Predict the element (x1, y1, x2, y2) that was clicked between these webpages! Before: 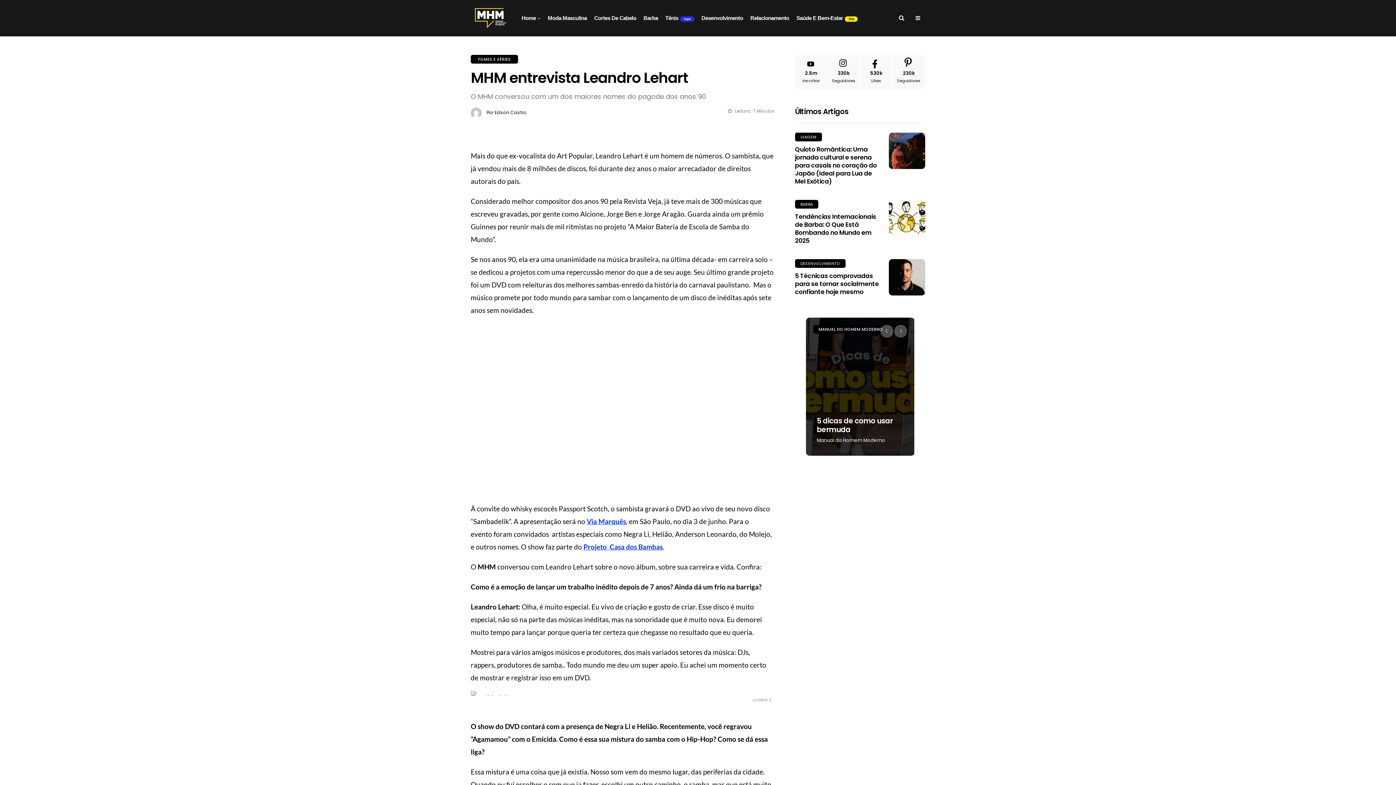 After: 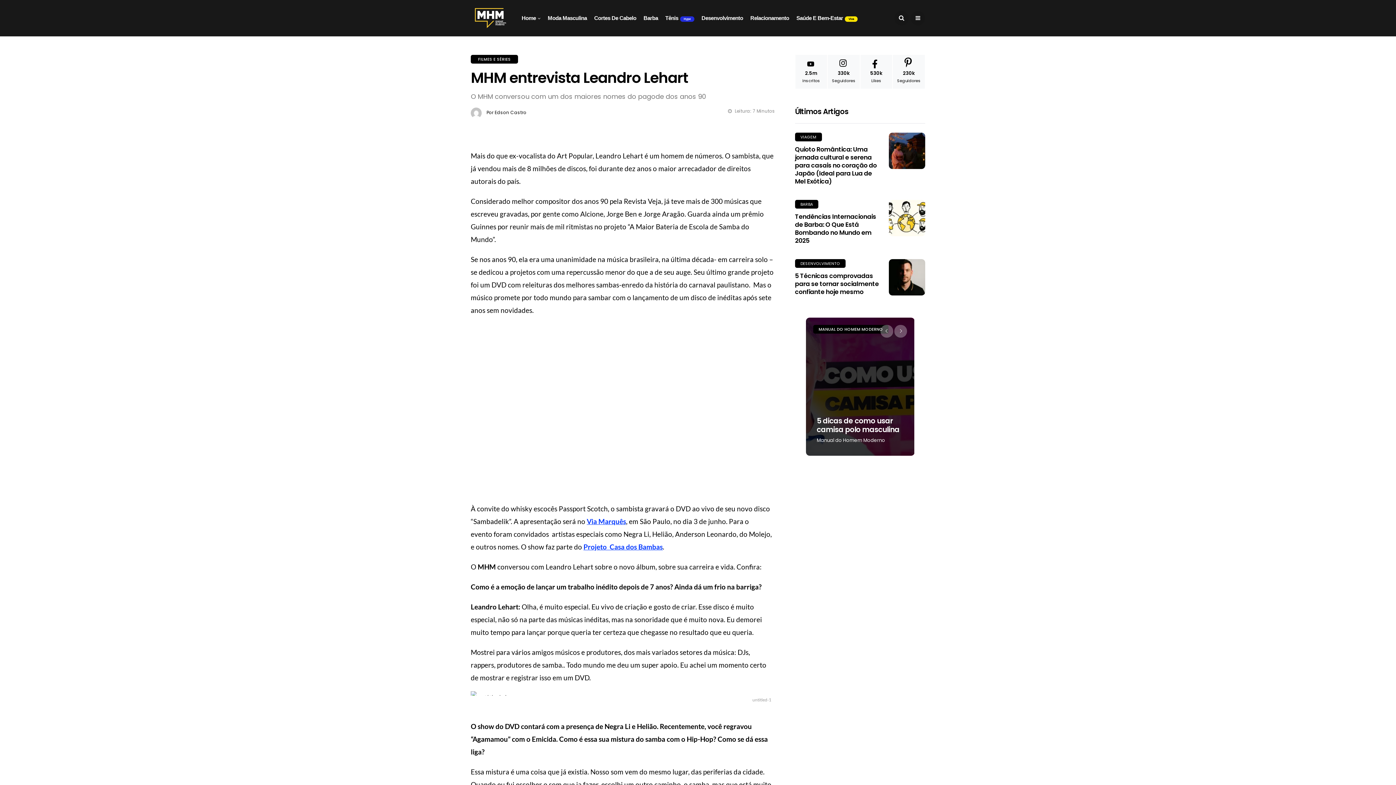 Action: bbox: (586, 517, 626, 525) label: Via Marquês